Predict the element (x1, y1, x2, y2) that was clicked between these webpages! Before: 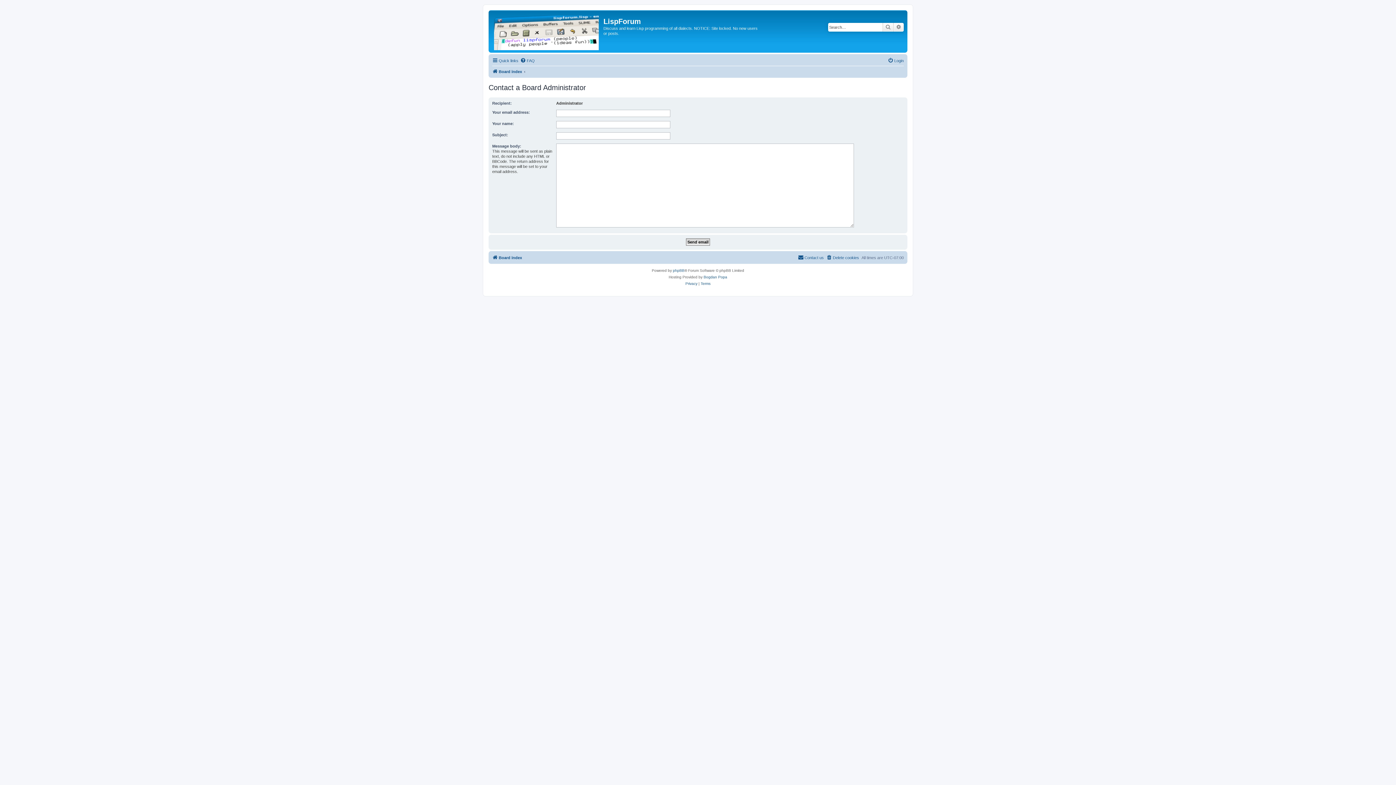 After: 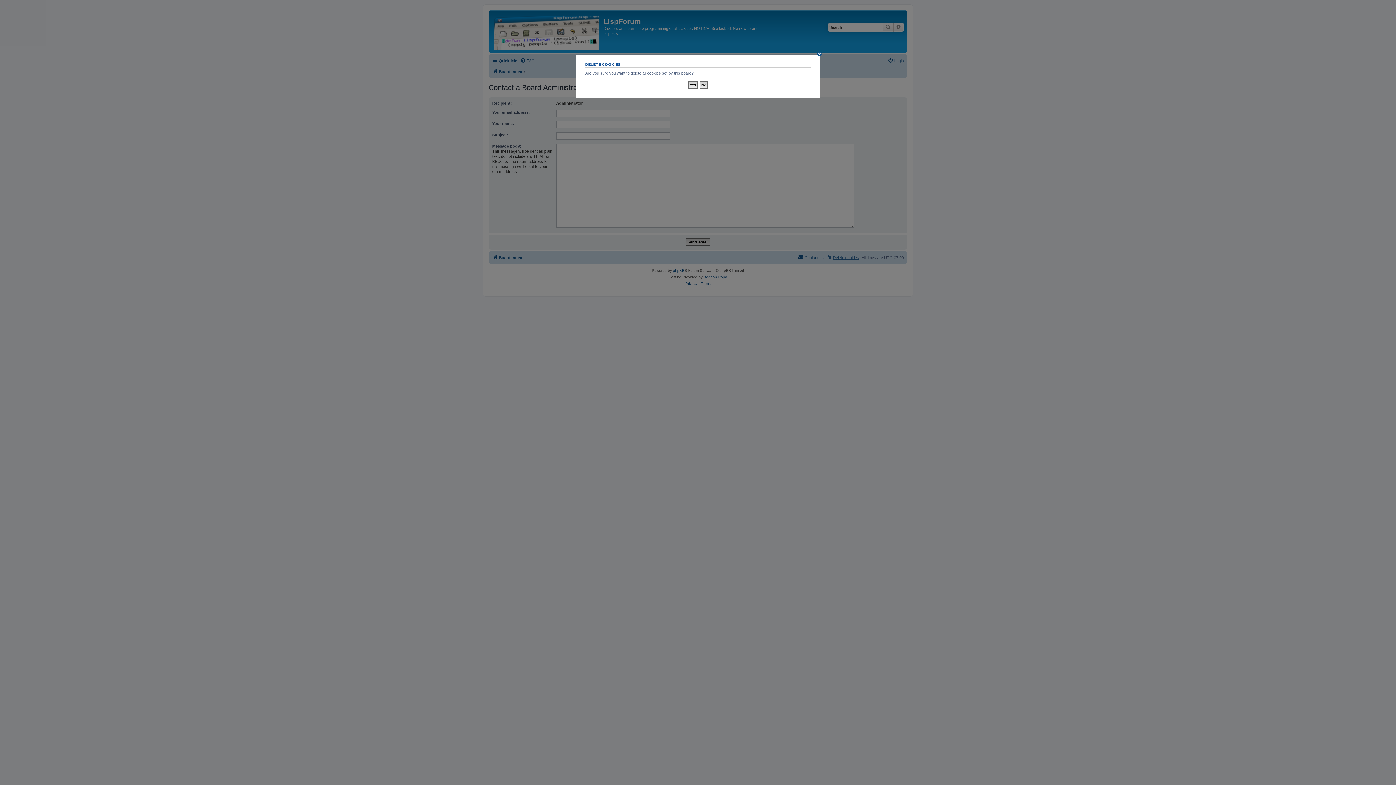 Action: bbox: (826, 253, 859, 262) label: Delete cookies